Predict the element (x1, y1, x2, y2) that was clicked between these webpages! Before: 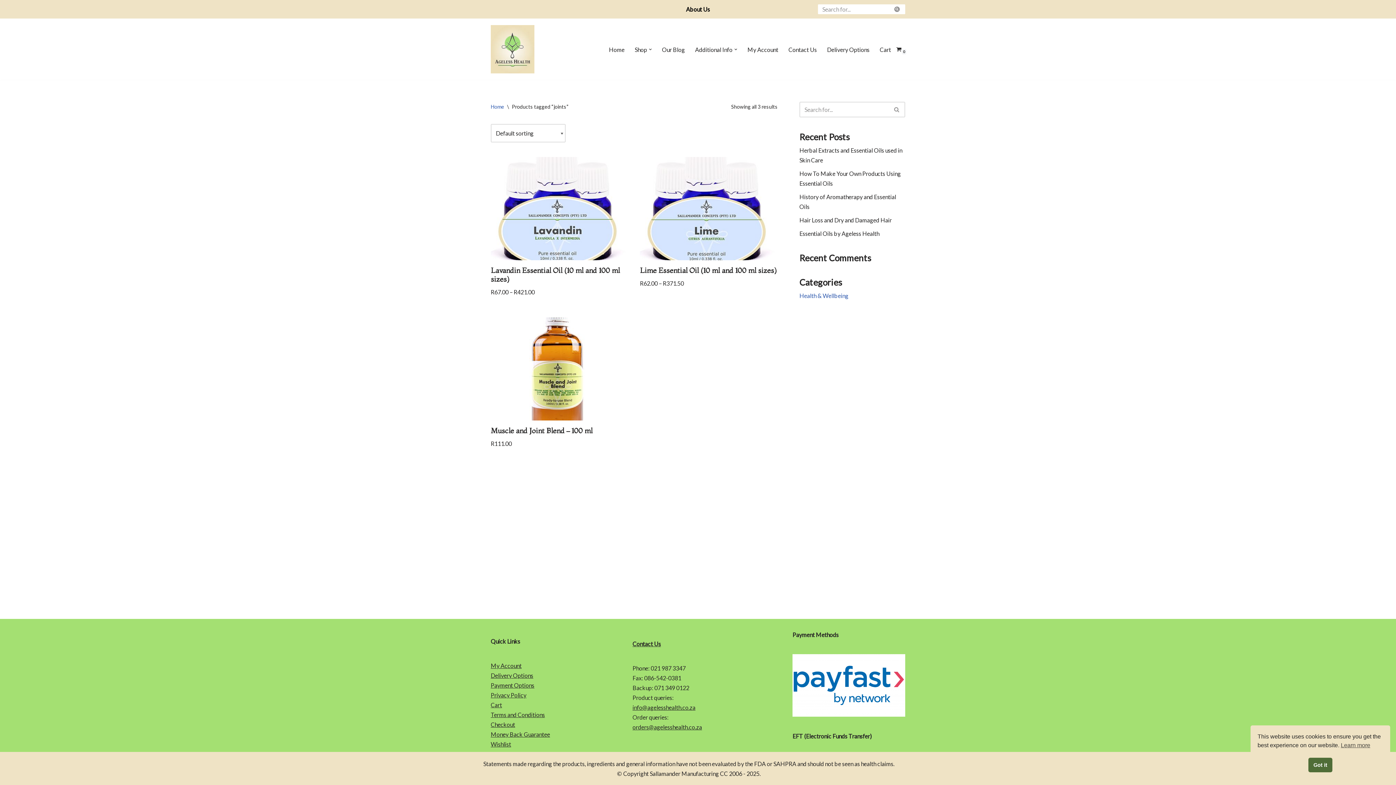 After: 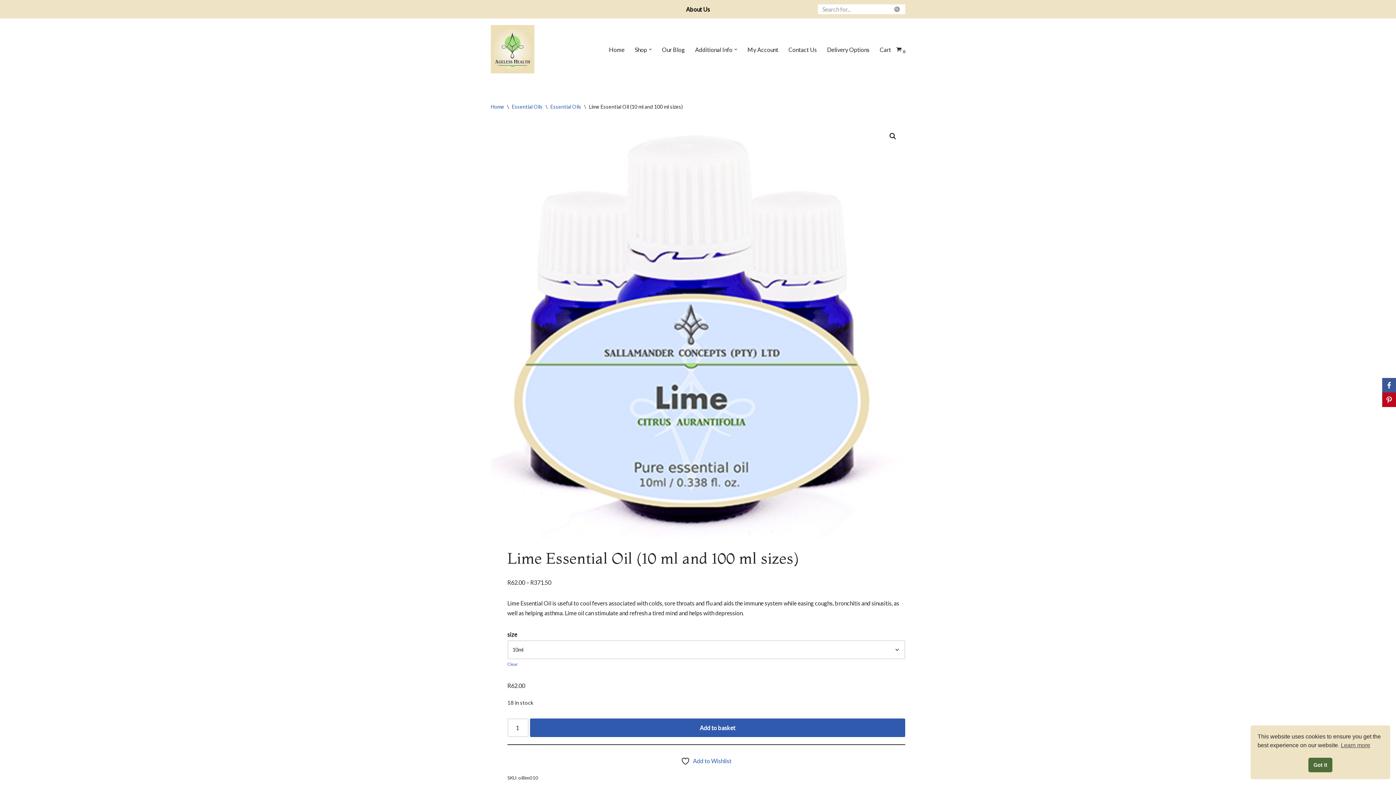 Action: label: Lime Essential Oil (10 ml and 100 ml sizes)
R62.00 – R371.50 bbox: (640, 157, 777, 288)